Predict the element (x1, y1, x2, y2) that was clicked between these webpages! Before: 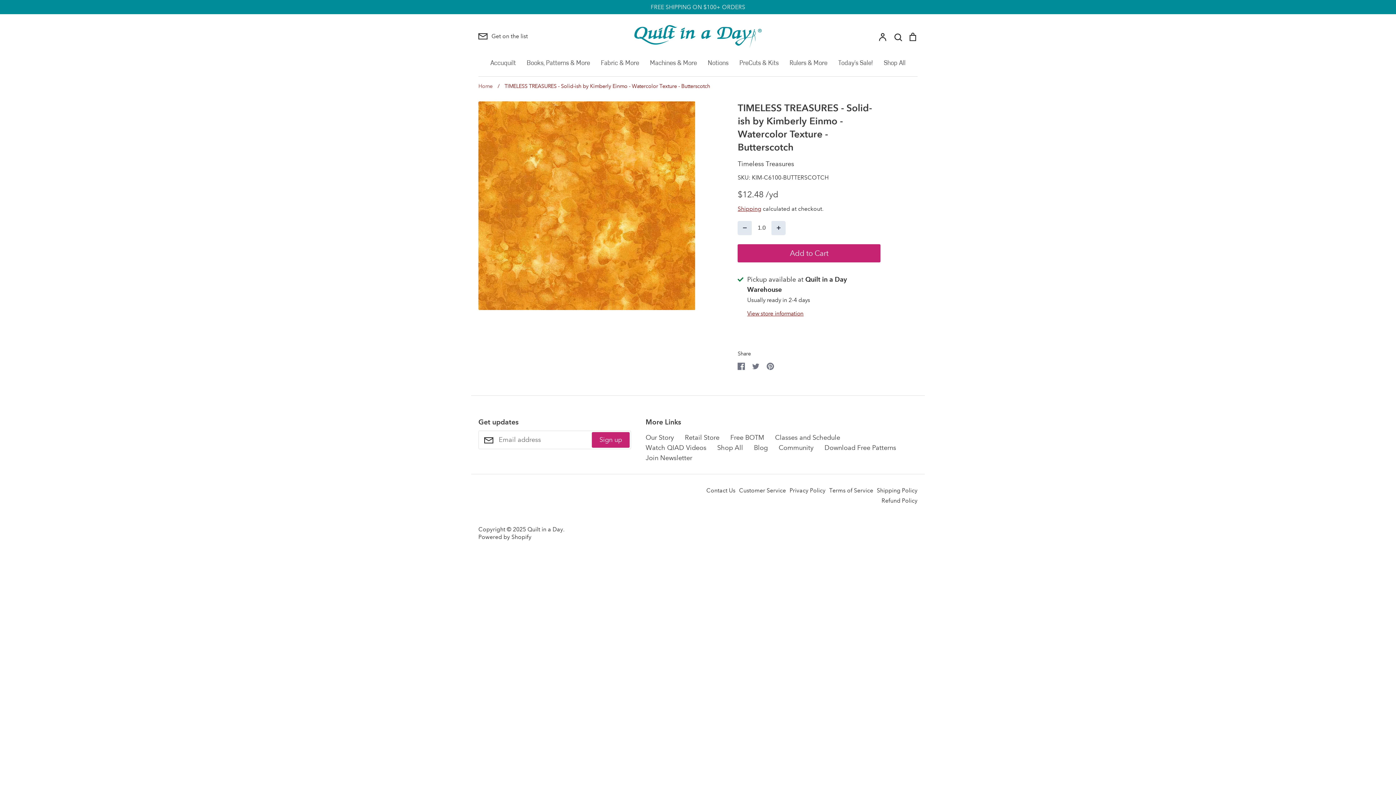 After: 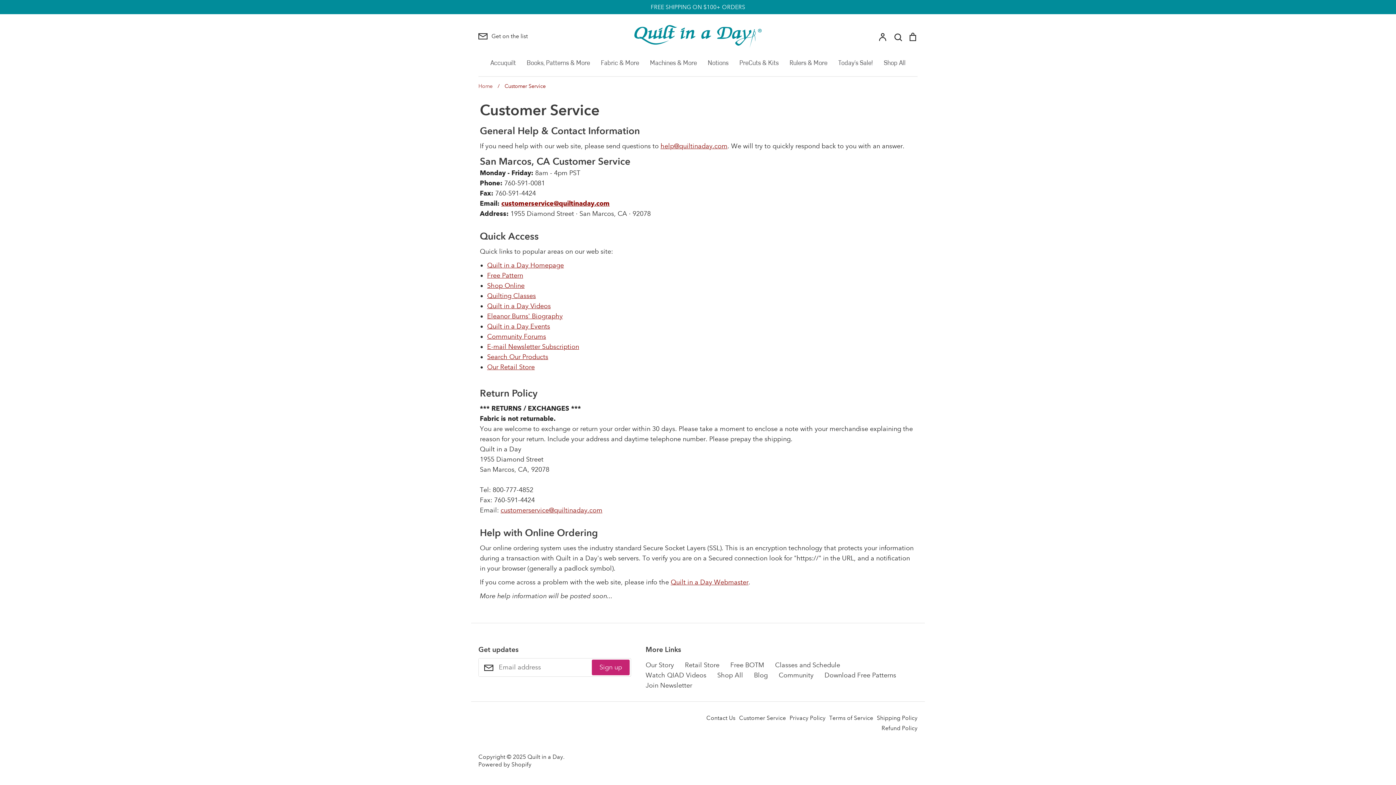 Action: label: Customer Service bbox: (739, 487, 786, 494)